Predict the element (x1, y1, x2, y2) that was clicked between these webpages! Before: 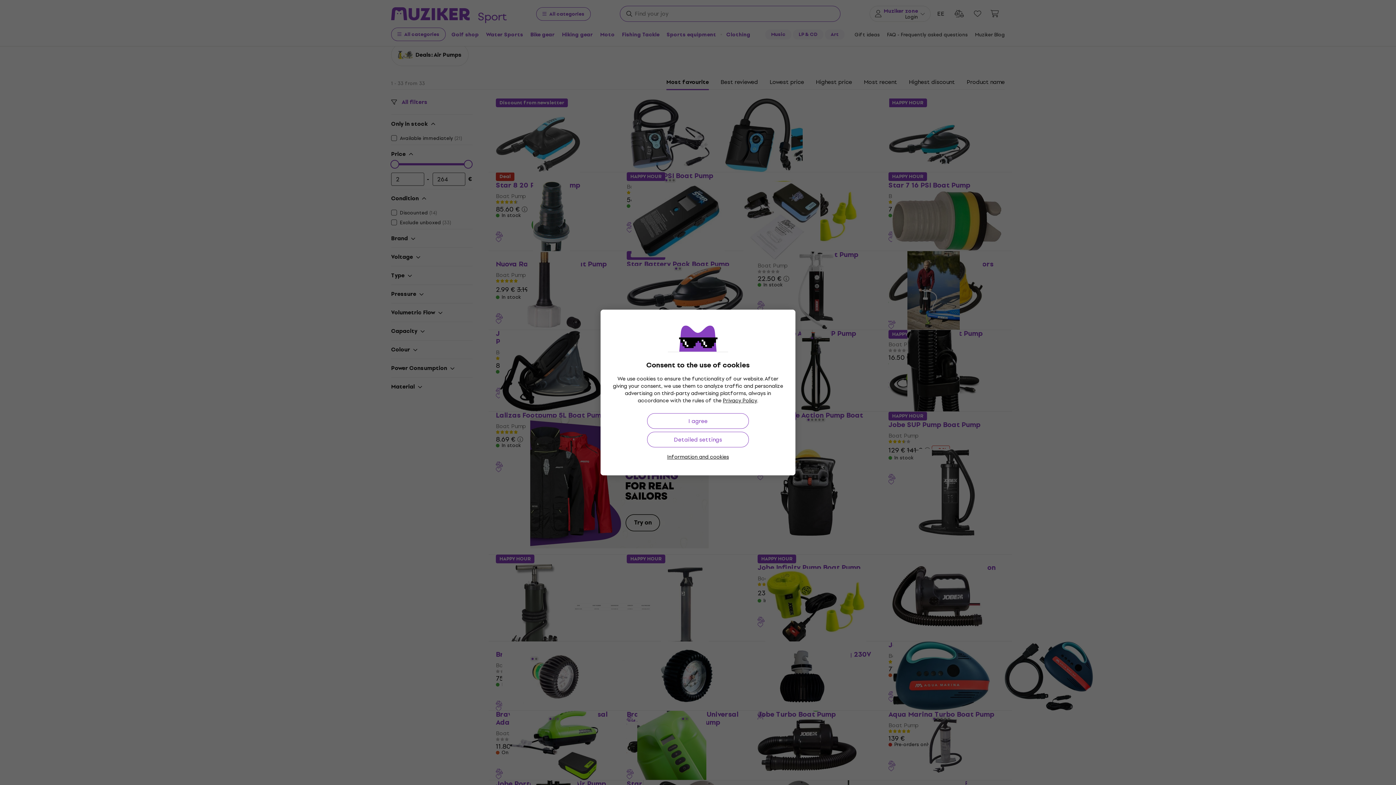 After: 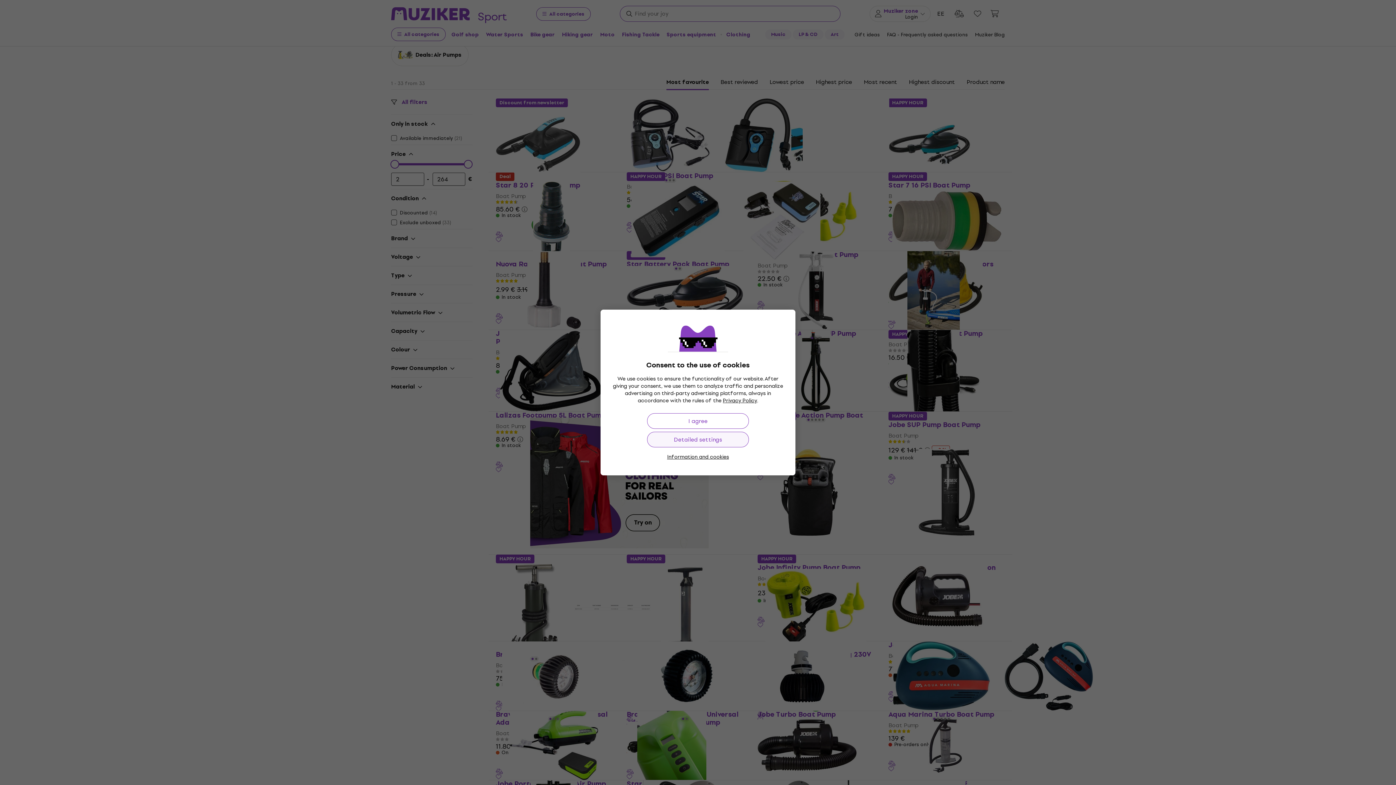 Action: bbox: (647, 432, 749, 447) label: Detailed settings